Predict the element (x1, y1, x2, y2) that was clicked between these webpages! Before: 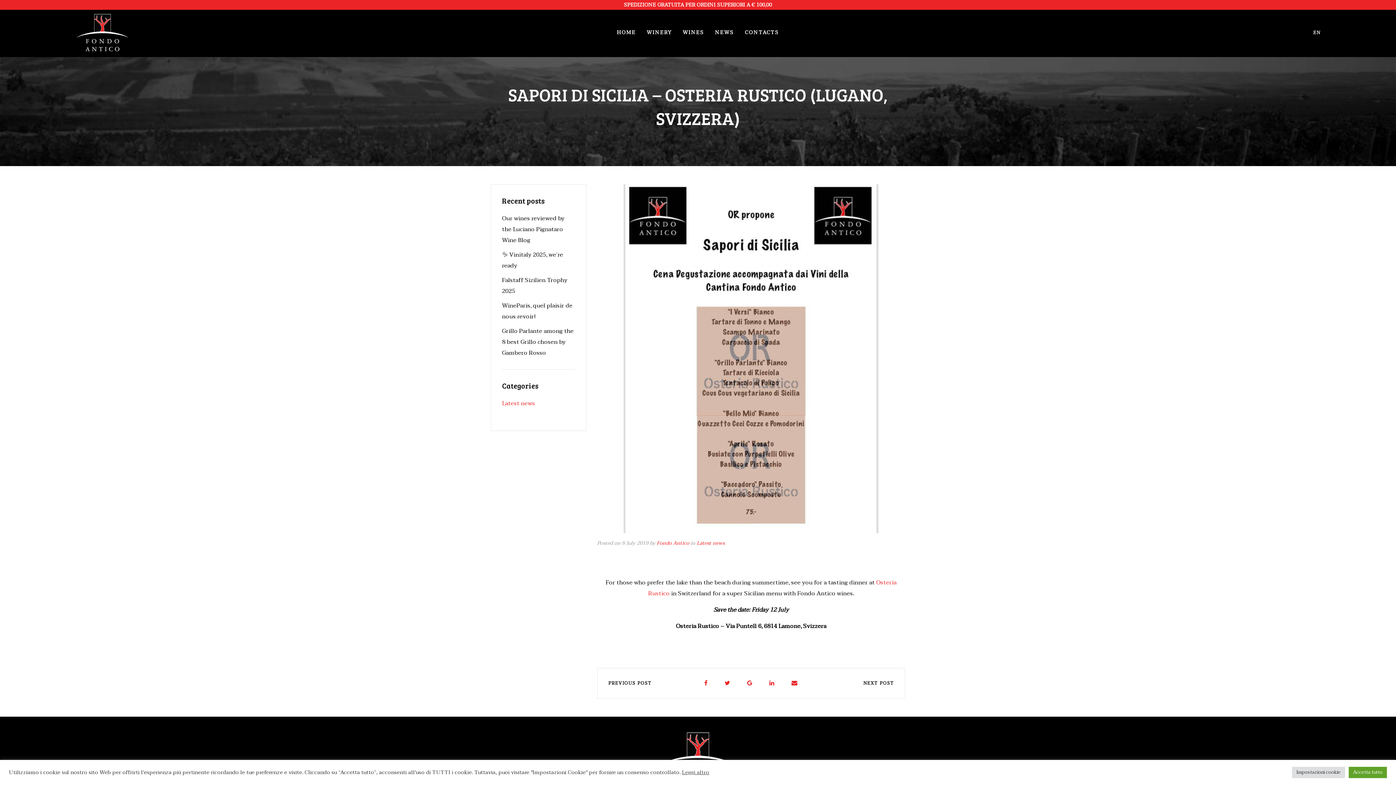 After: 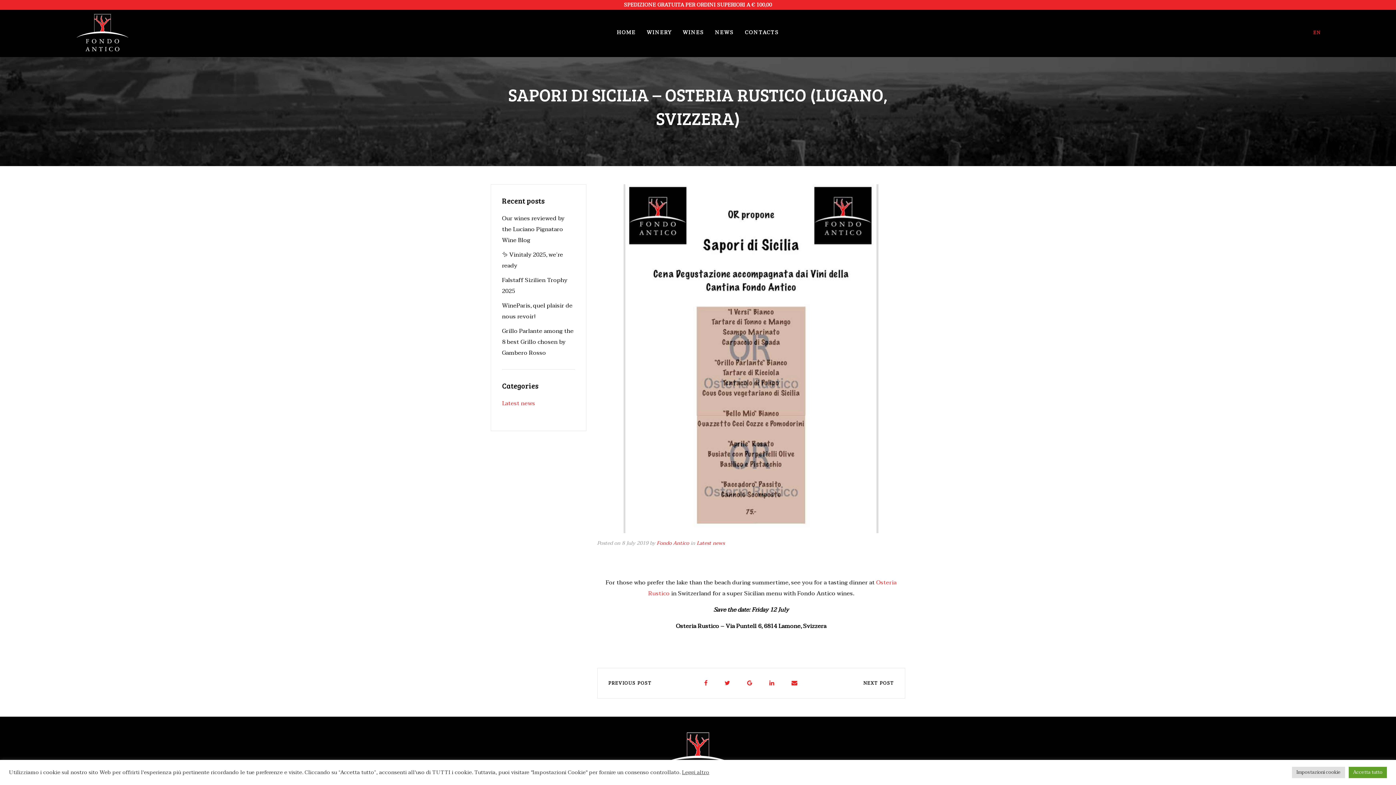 Action: bbox: (1308, 10, 1321, 54) label: EN